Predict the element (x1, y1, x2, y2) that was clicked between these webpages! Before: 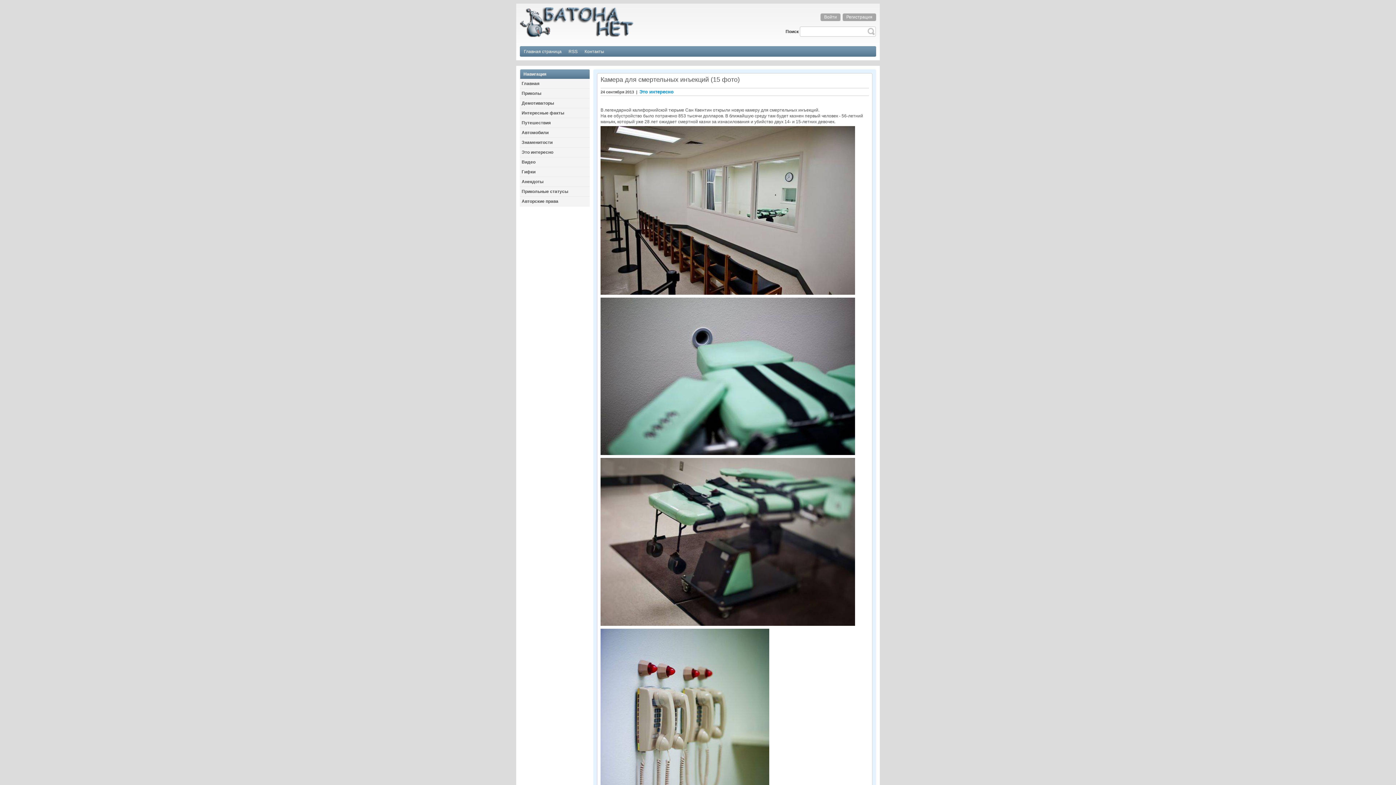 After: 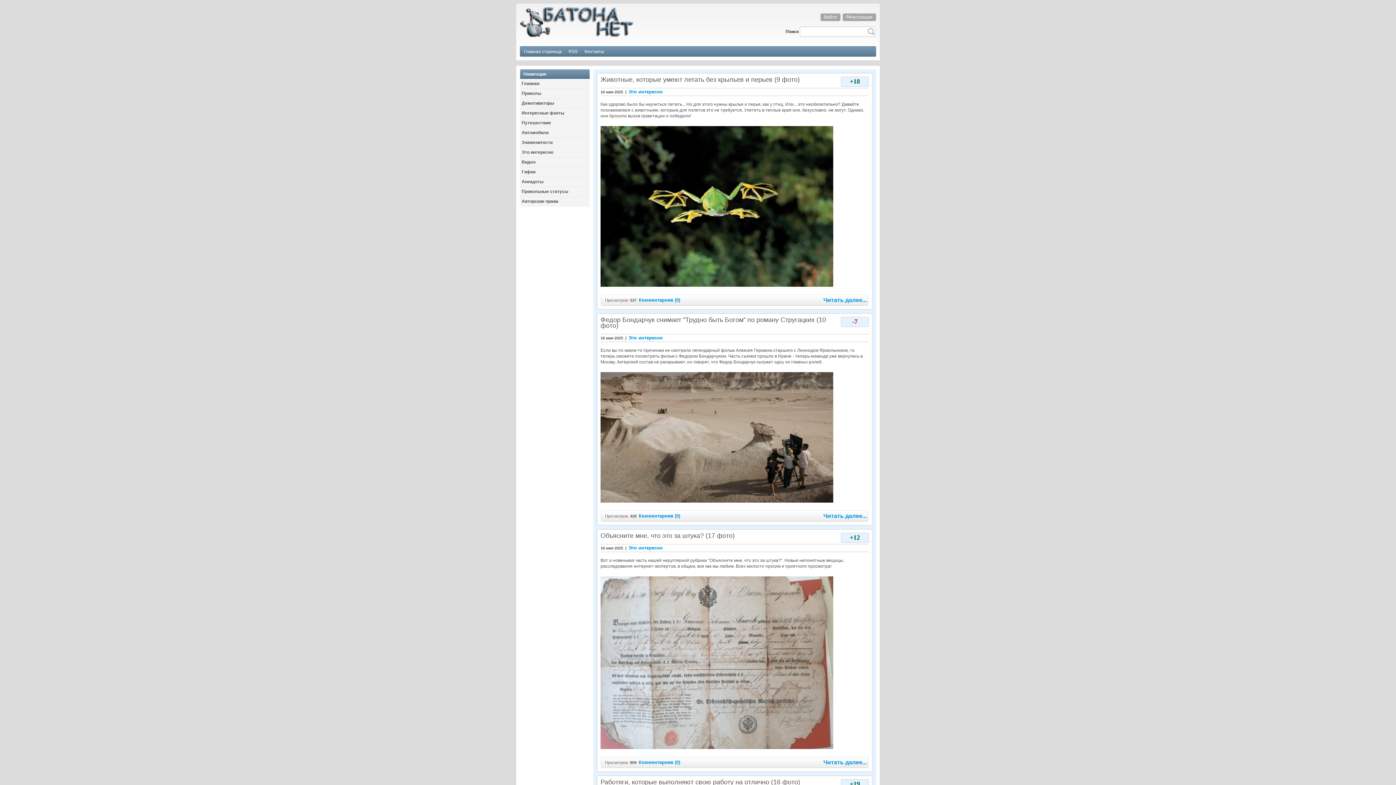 Action: label: Это интересно bbox: (639, 89, 673, 94)